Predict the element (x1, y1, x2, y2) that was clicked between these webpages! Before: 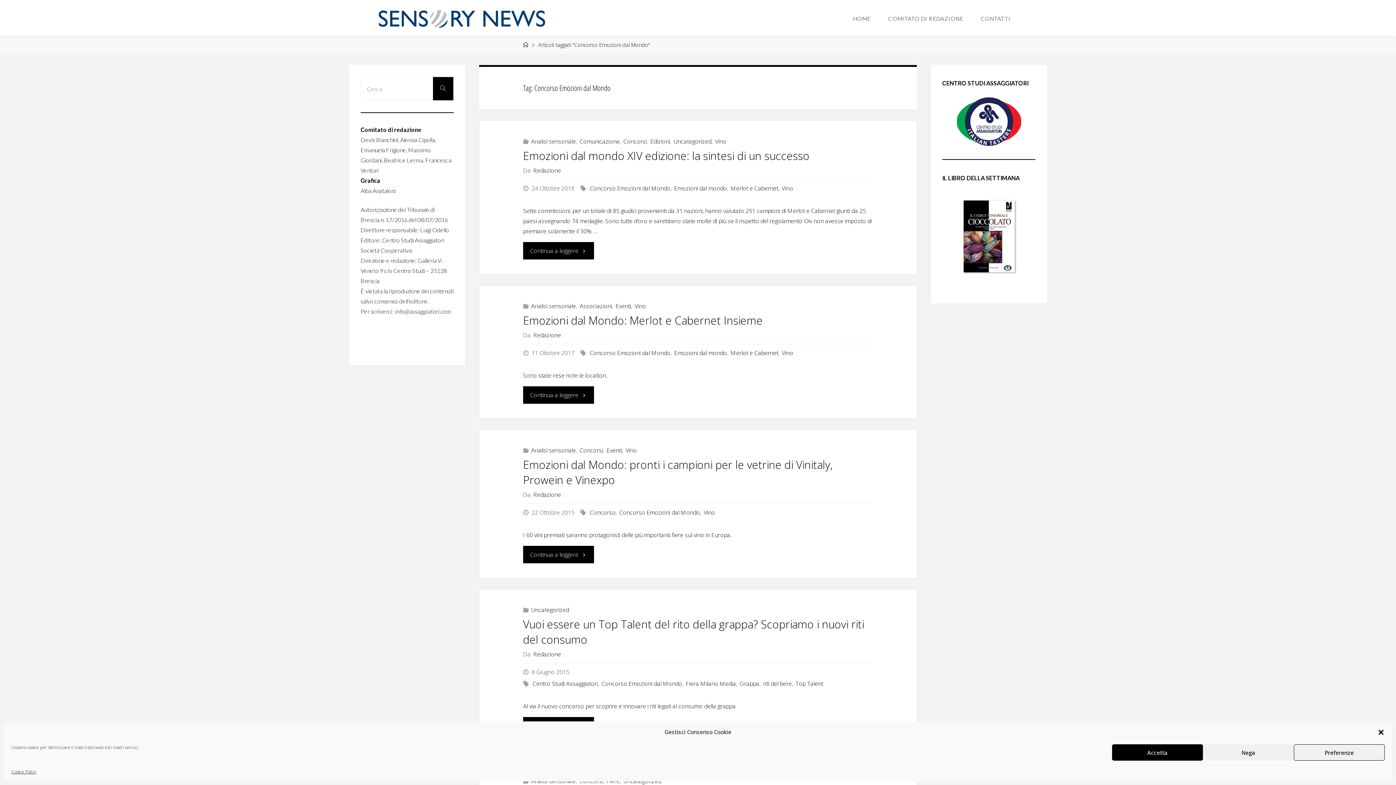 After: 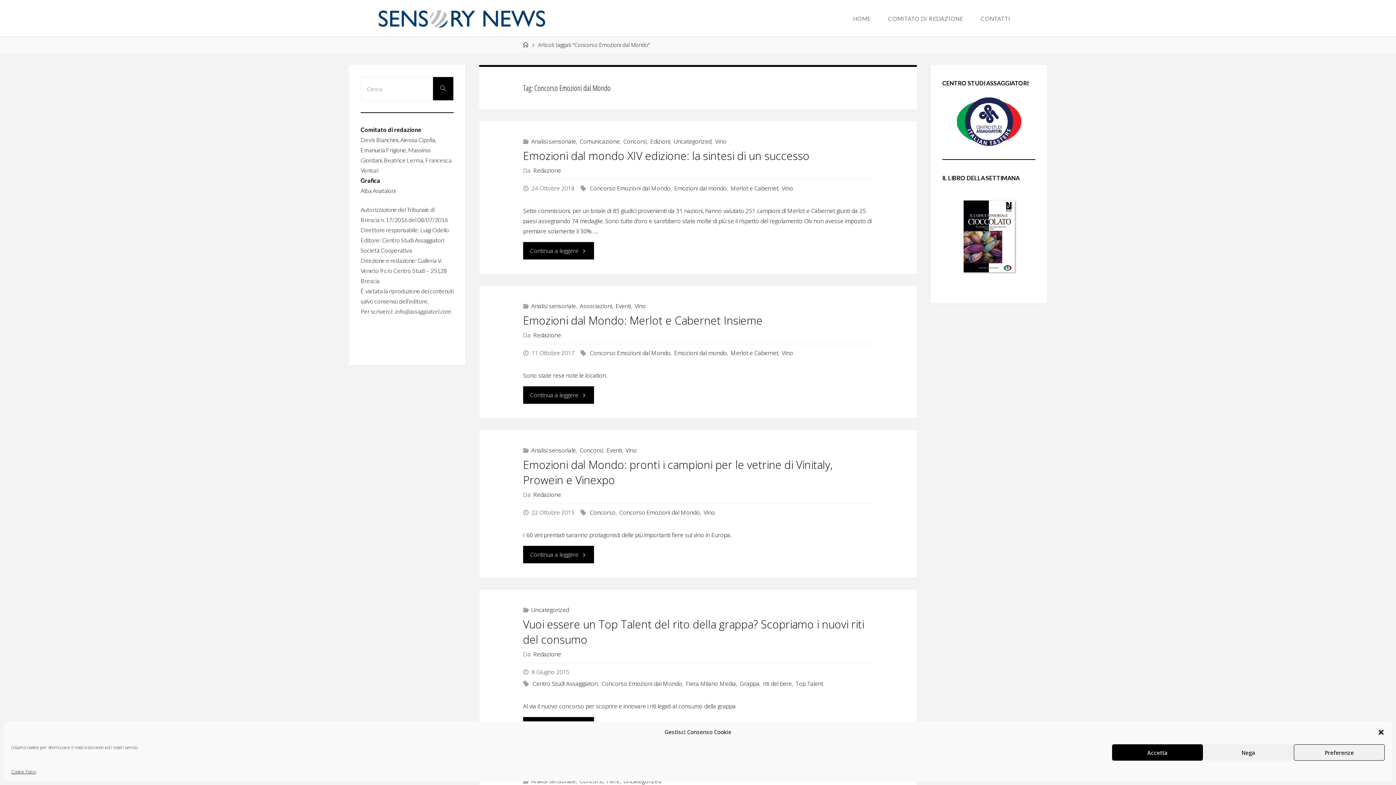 Action: bbox: (618, 508, 700, 516) label: Concorso Emozioni dal Mondo